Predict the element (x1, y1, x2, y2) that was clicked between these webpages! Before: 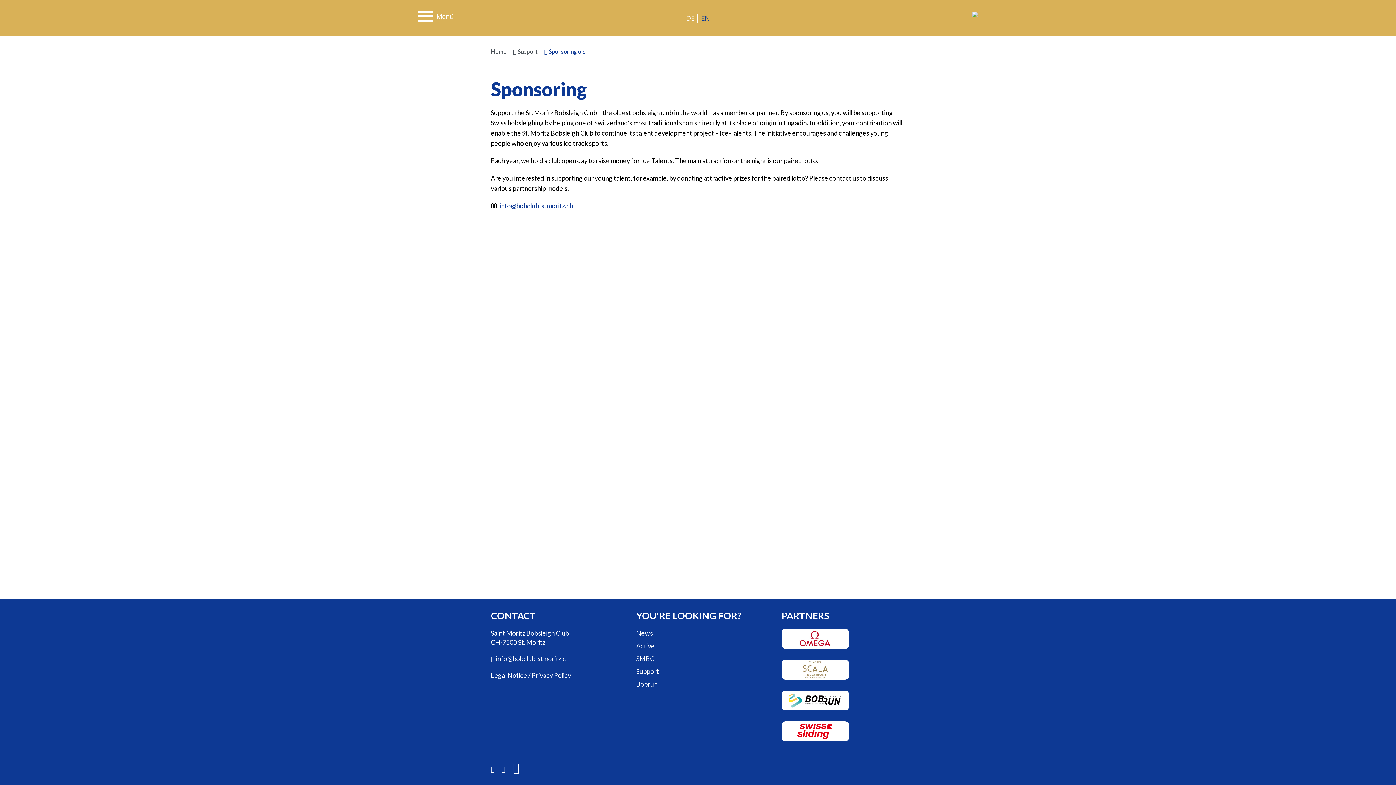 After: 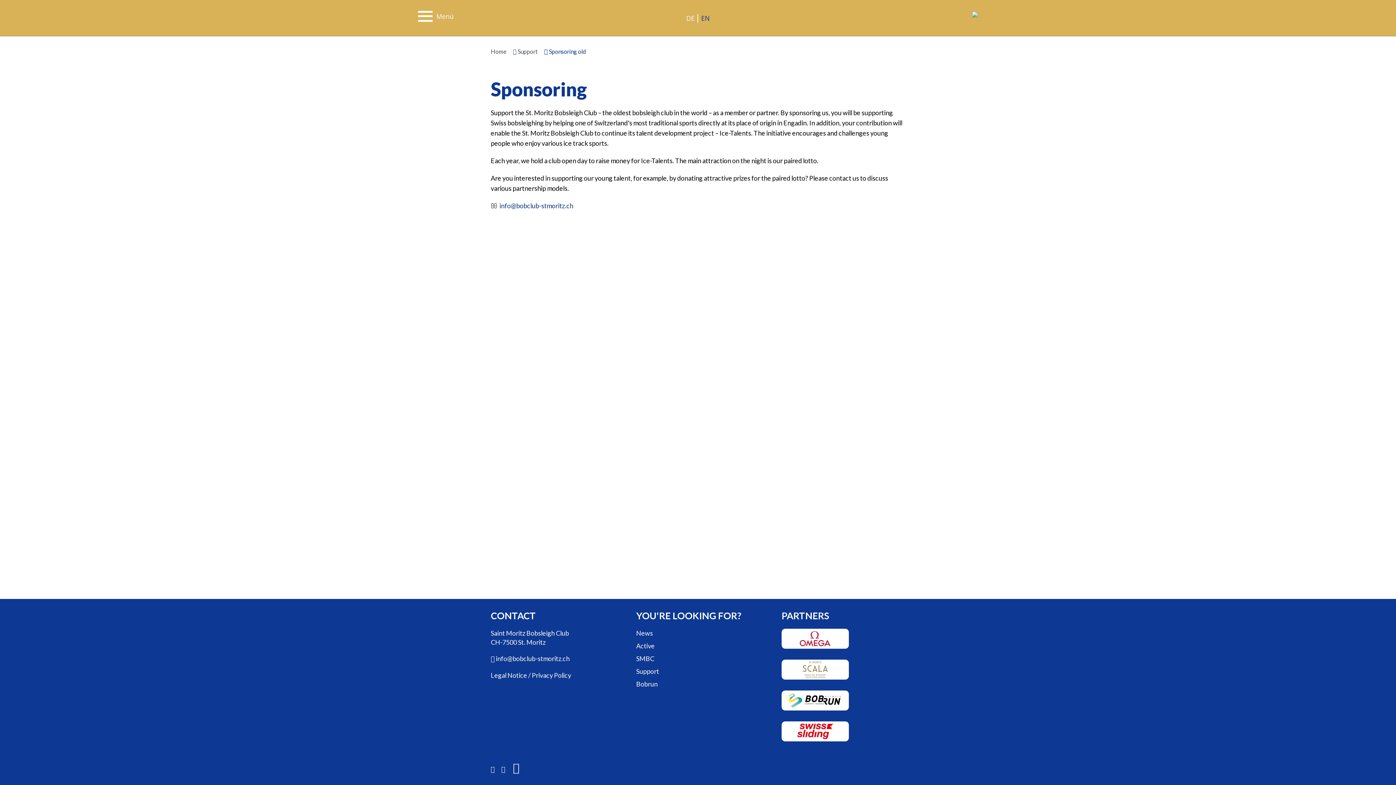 Action: label: EN bbox: (701, 13, 710, 22)